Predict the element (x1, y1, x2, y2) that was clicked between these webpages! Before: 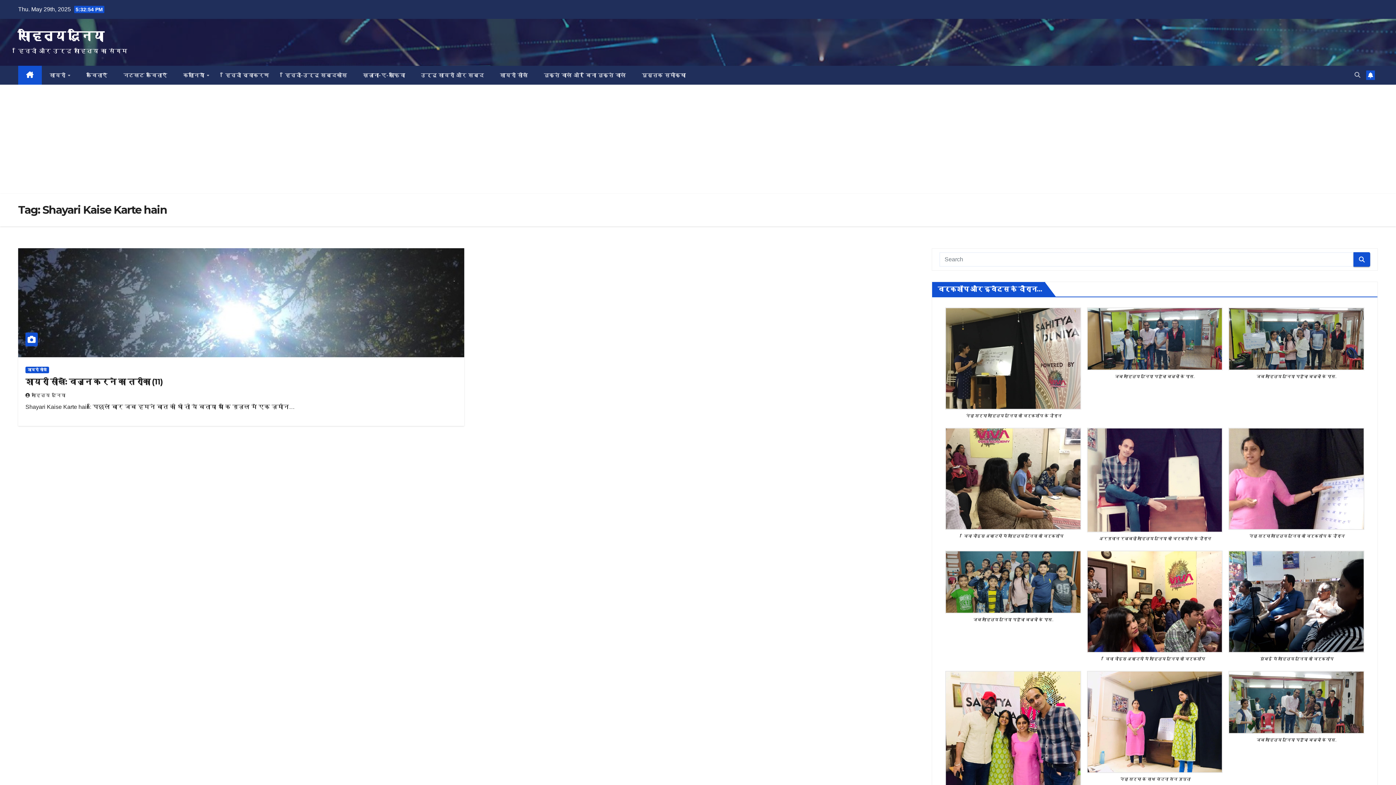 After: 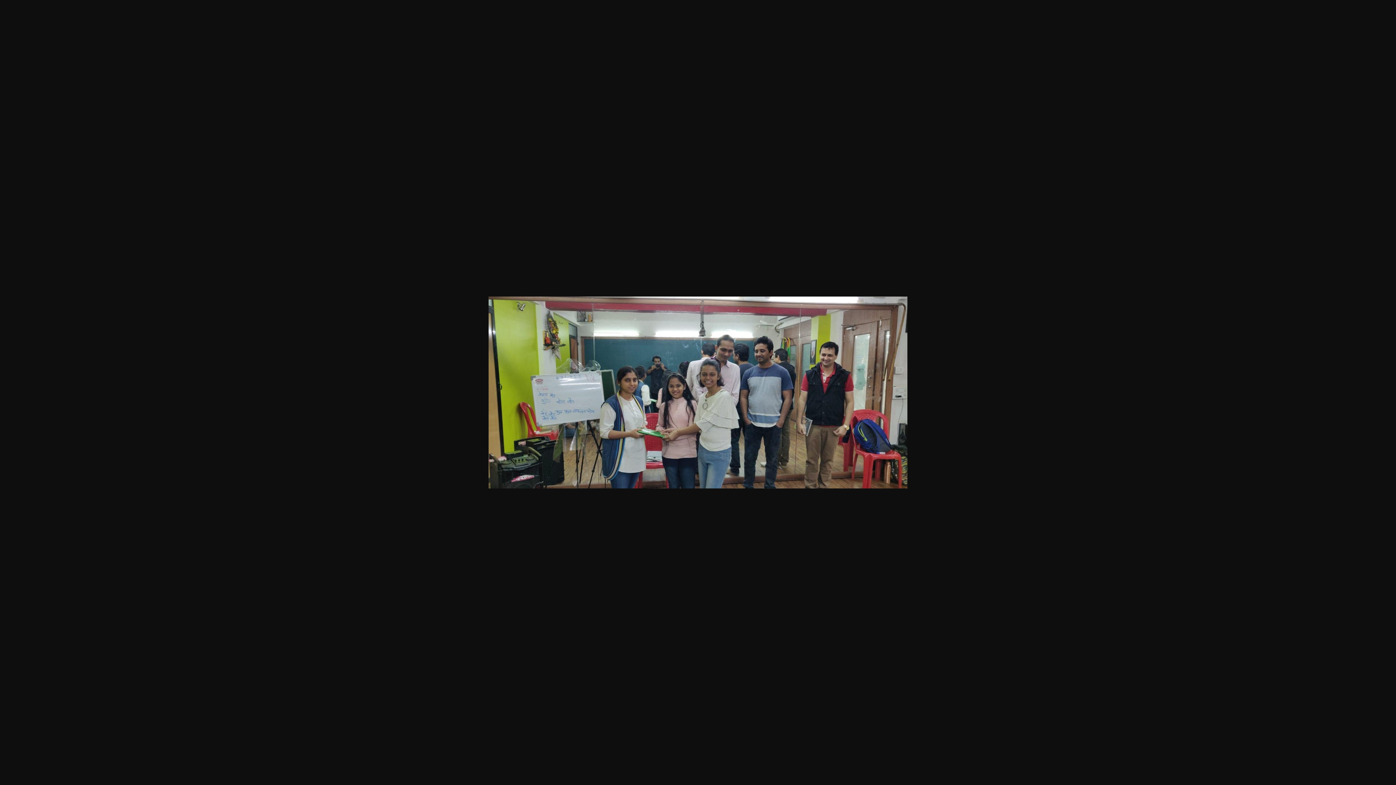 Action: bbox: (1228, 307, 1364, 370)